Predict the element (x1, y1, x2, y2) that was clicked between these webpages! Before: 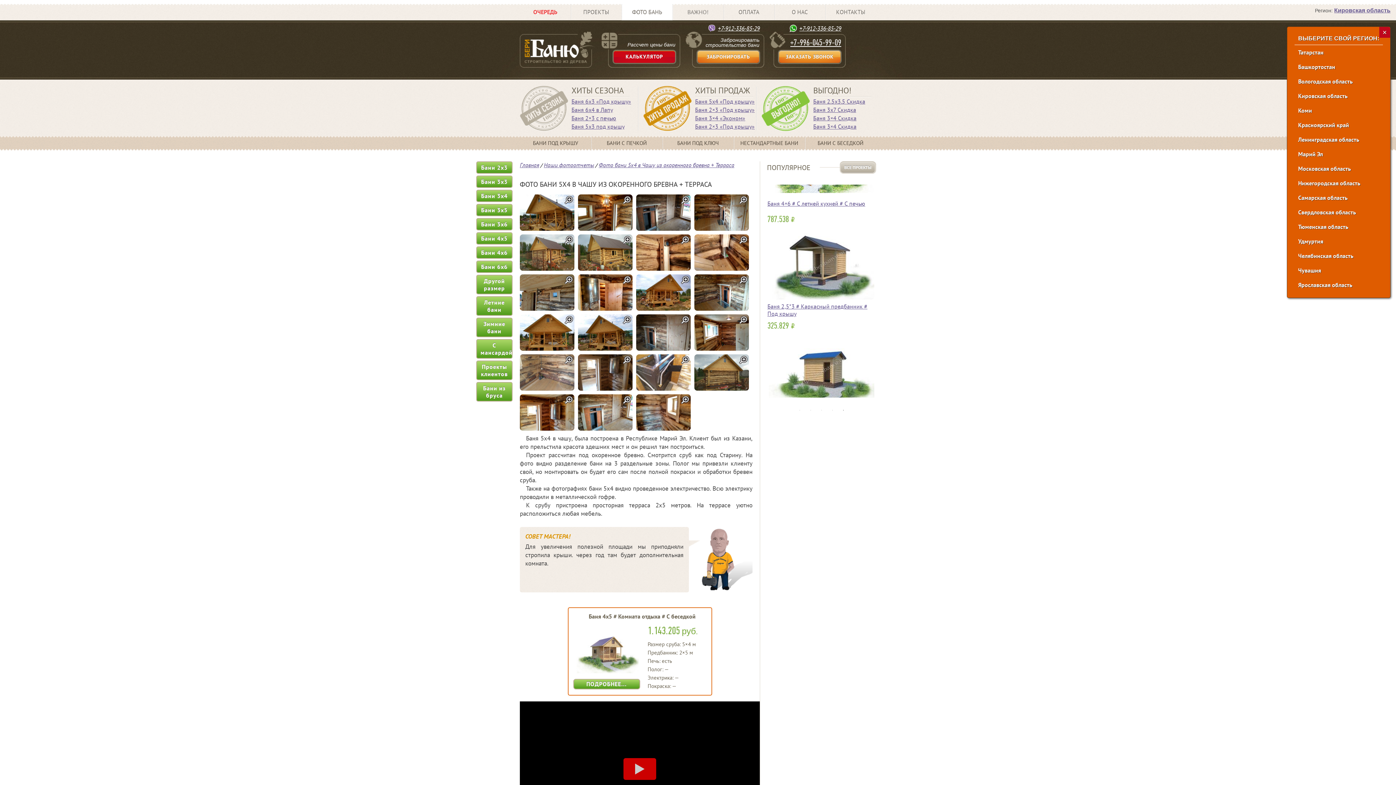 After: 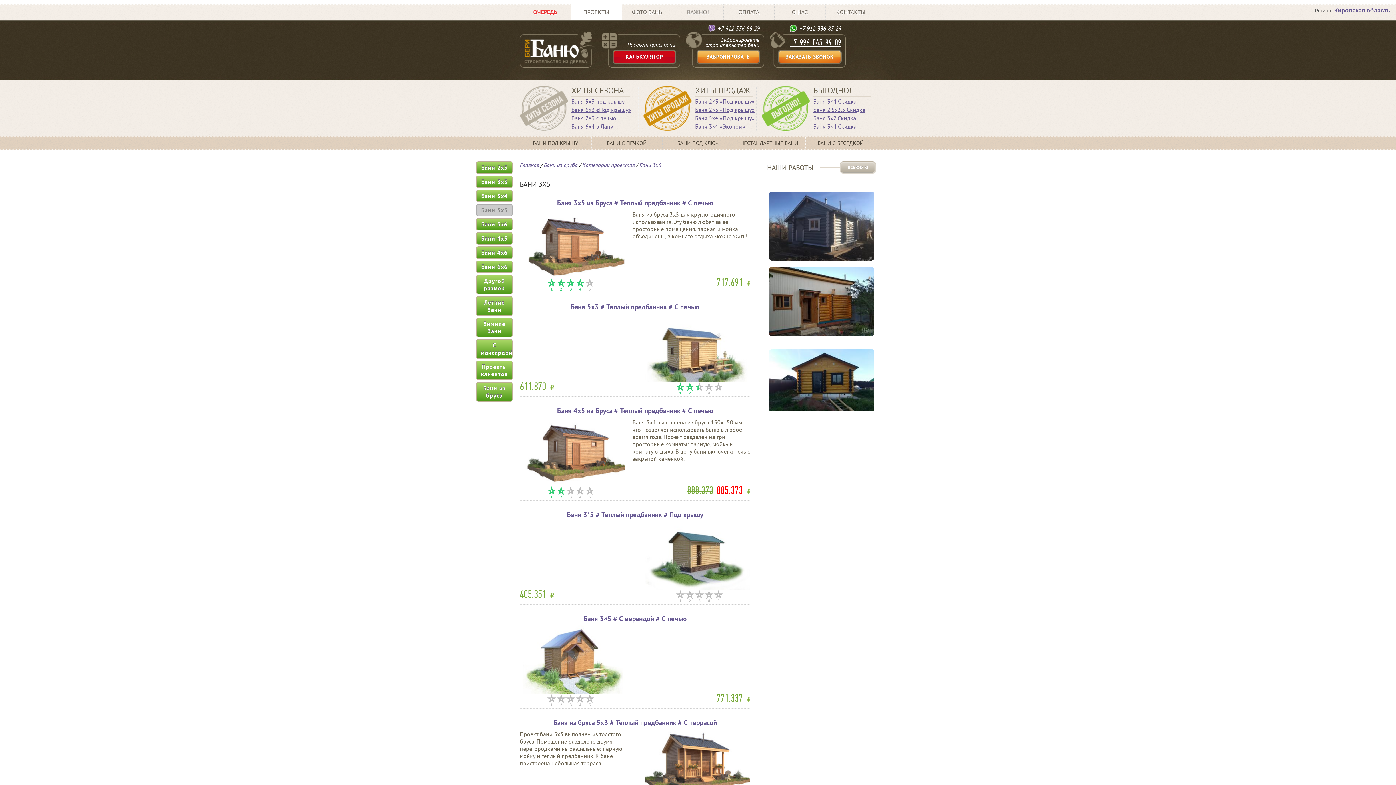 Action: bbox: (476, 204, 512, 216) label: Бани 3х5